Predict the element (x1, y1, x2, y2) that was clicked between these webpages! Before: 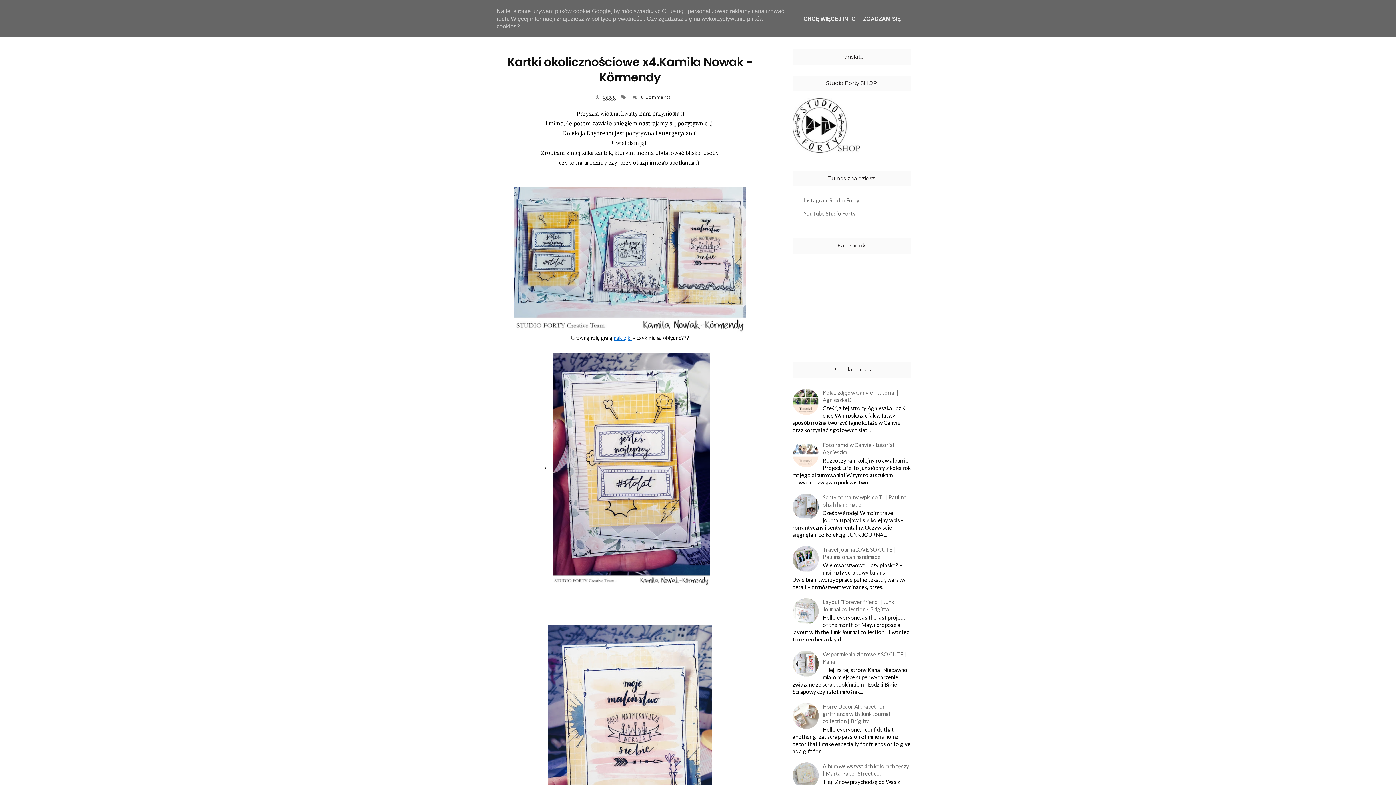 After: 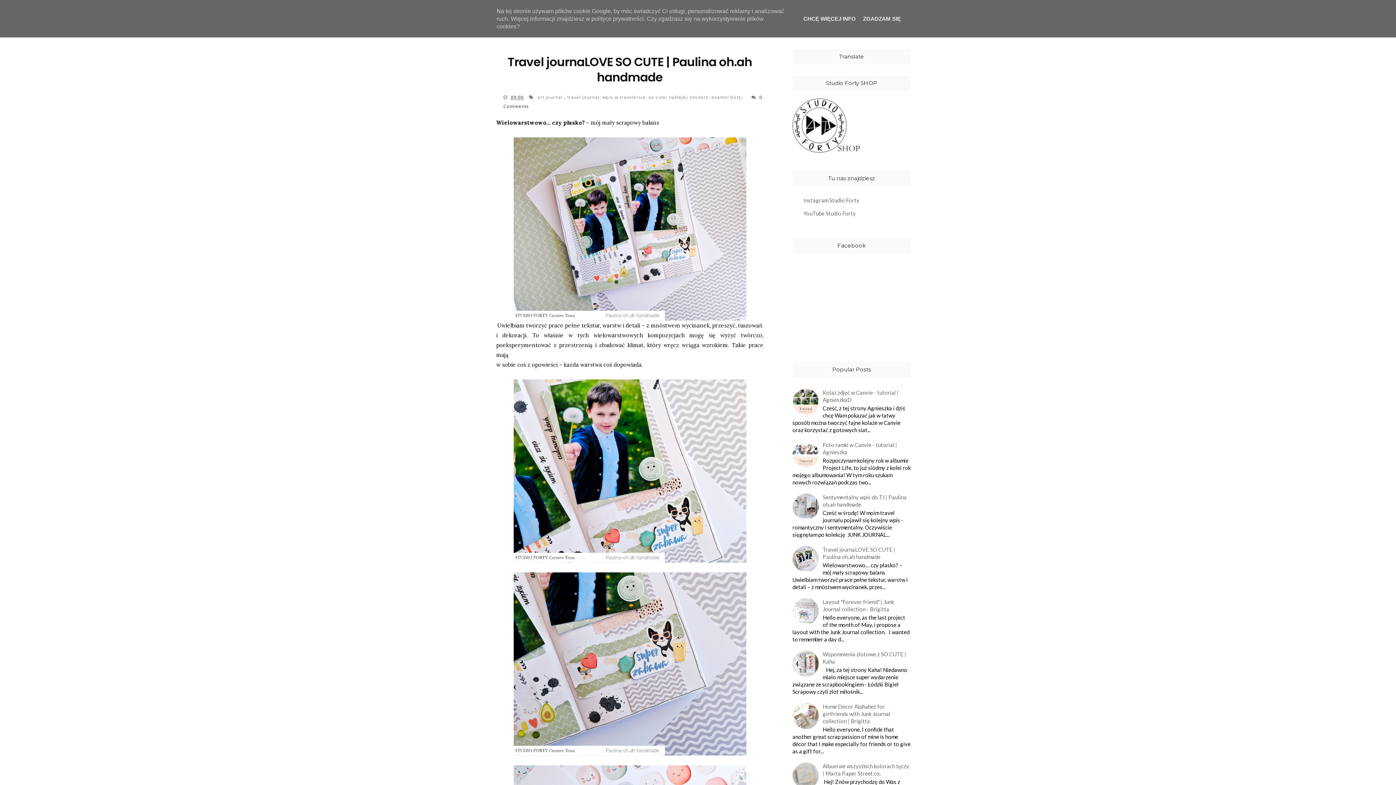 Action: bbox: (792, 546, 910, 560) label: Travel journaLOVE SO CUTE | Paulina oh.ah handmade